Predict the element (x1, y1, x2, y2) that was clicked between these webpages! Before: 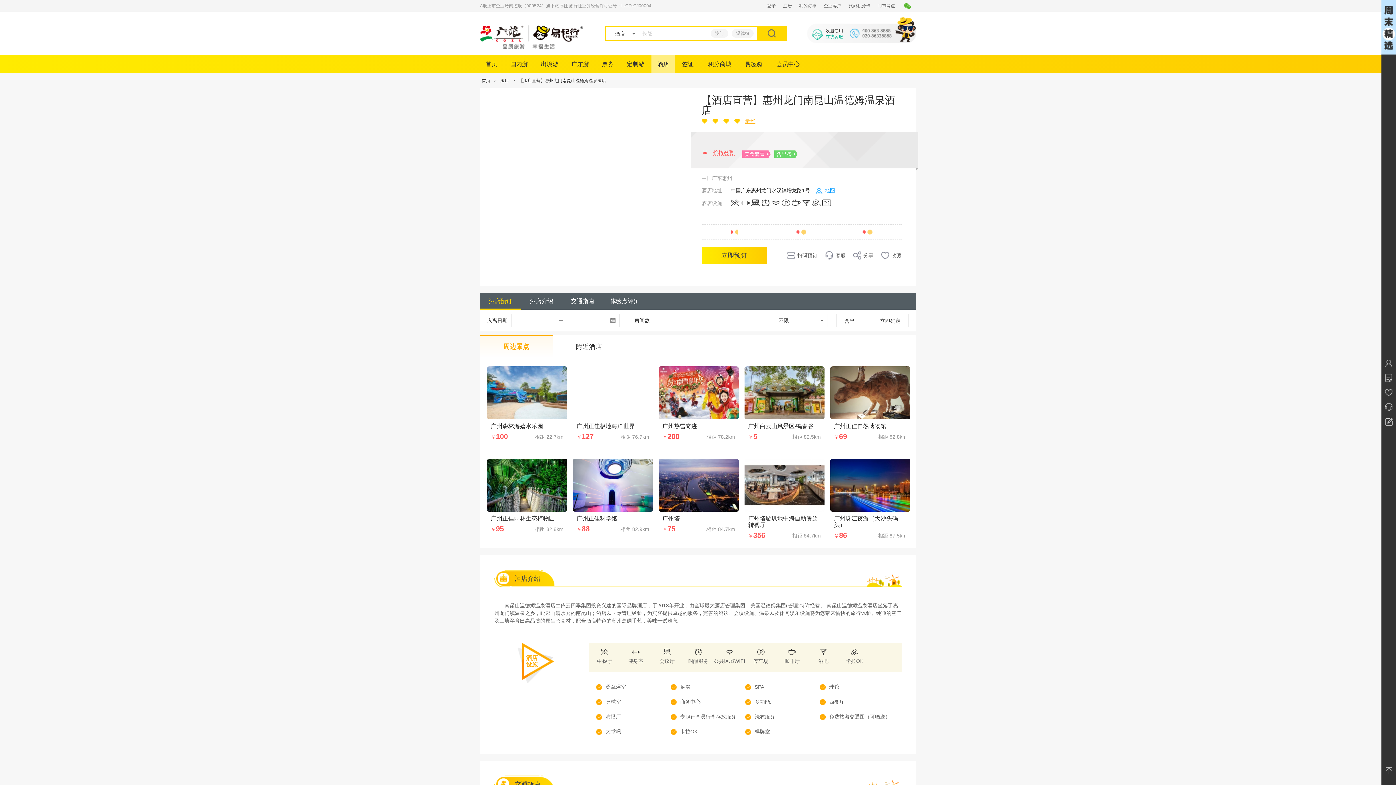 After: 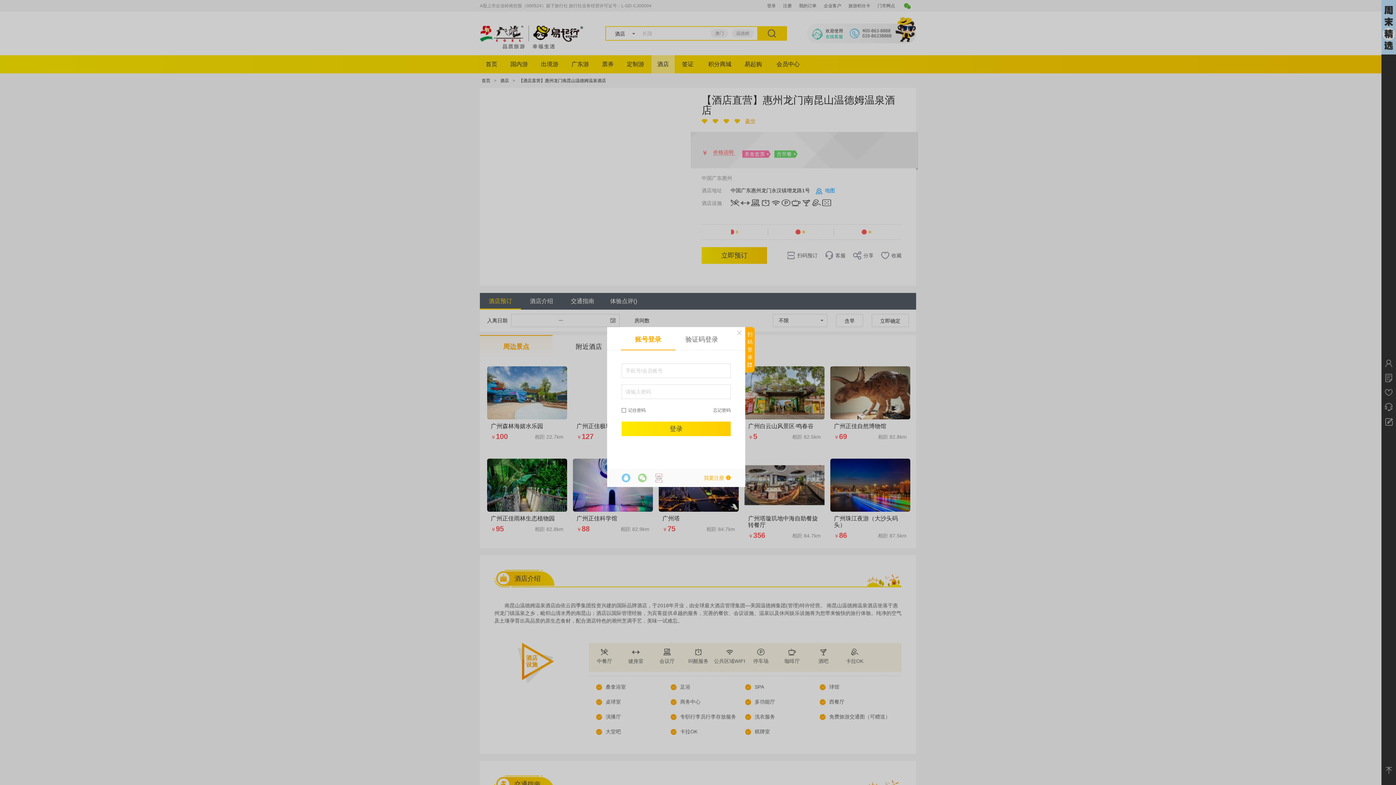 Action: bbox: (1381, 356, 1396, 370)